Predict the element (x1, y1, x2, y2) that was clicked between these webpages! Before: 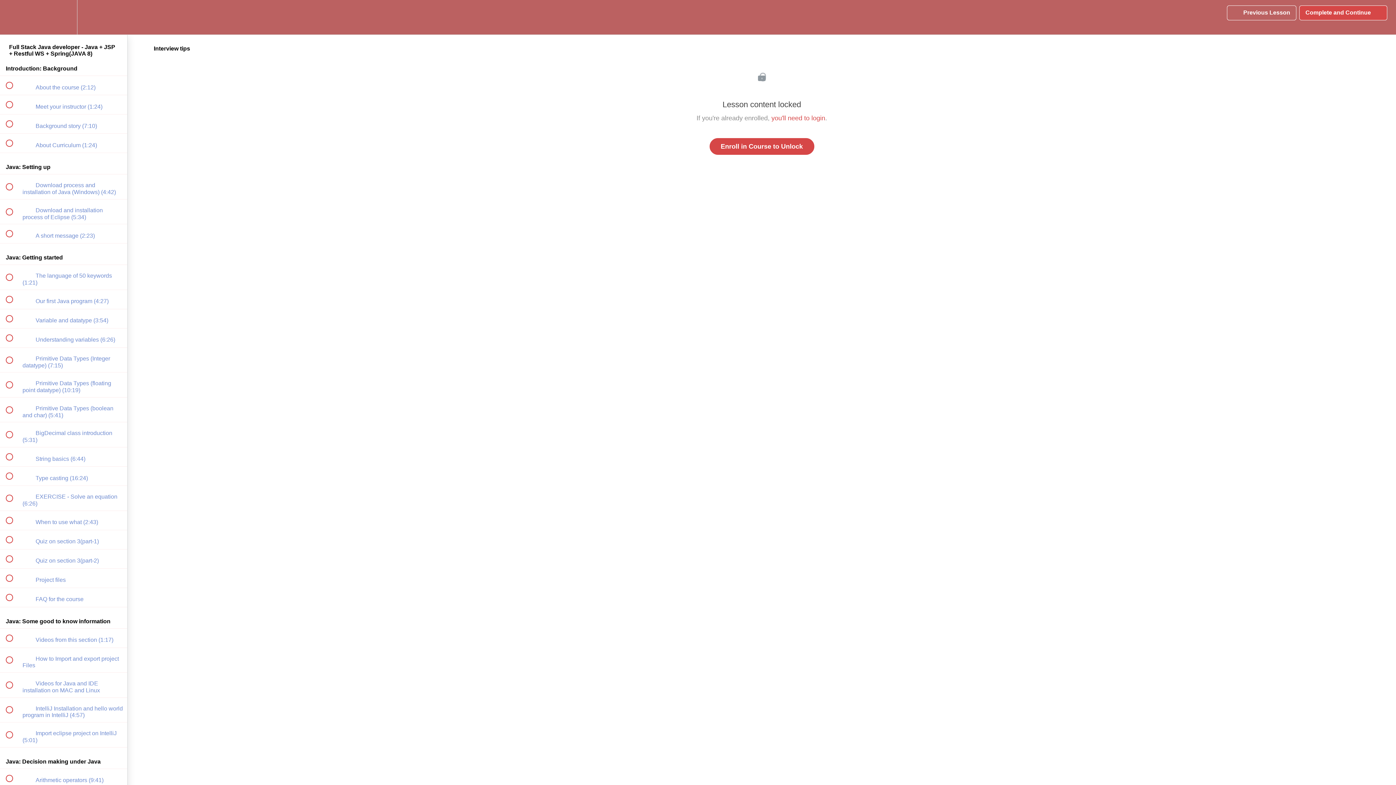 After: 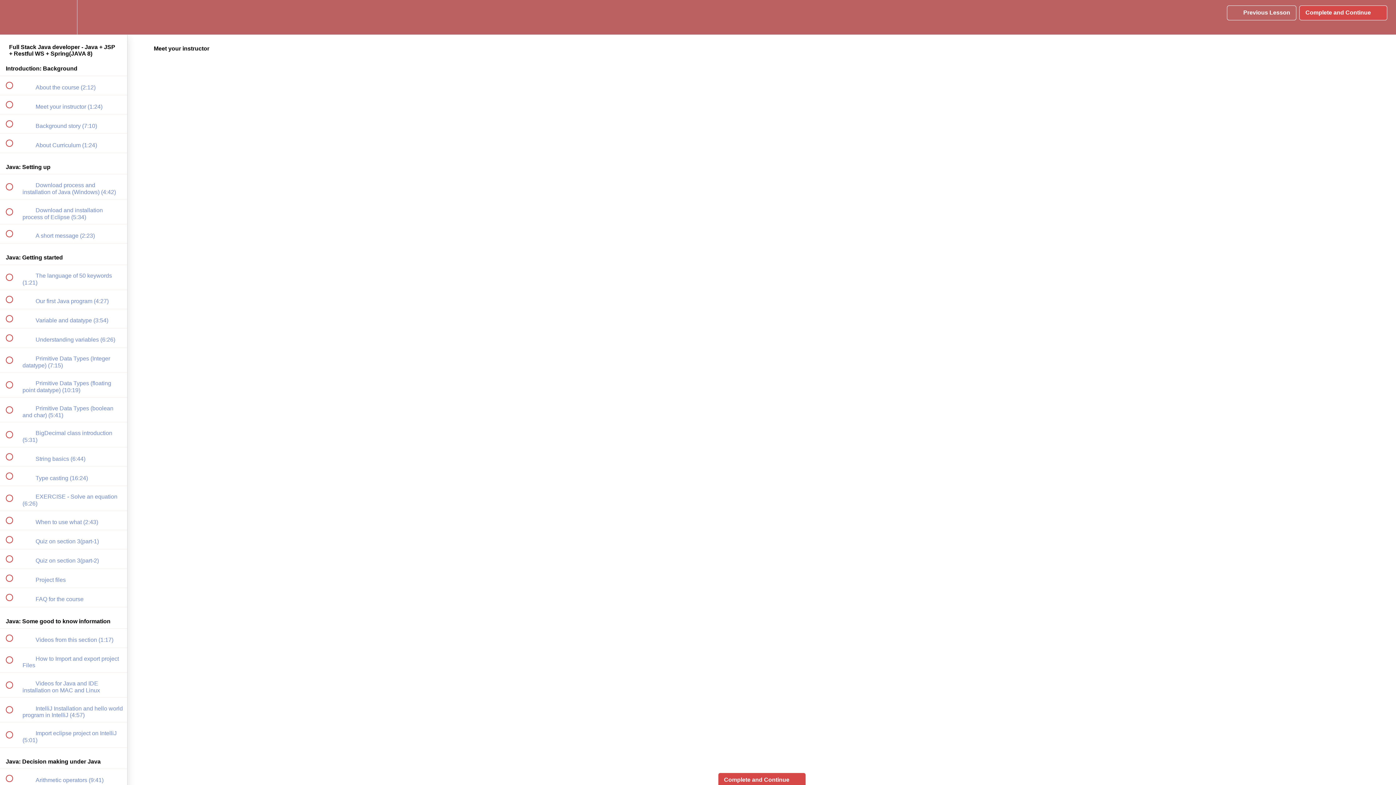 Action: label:  
 Meet your instructor (1:24) bbox: (0, 95, 127, 114)